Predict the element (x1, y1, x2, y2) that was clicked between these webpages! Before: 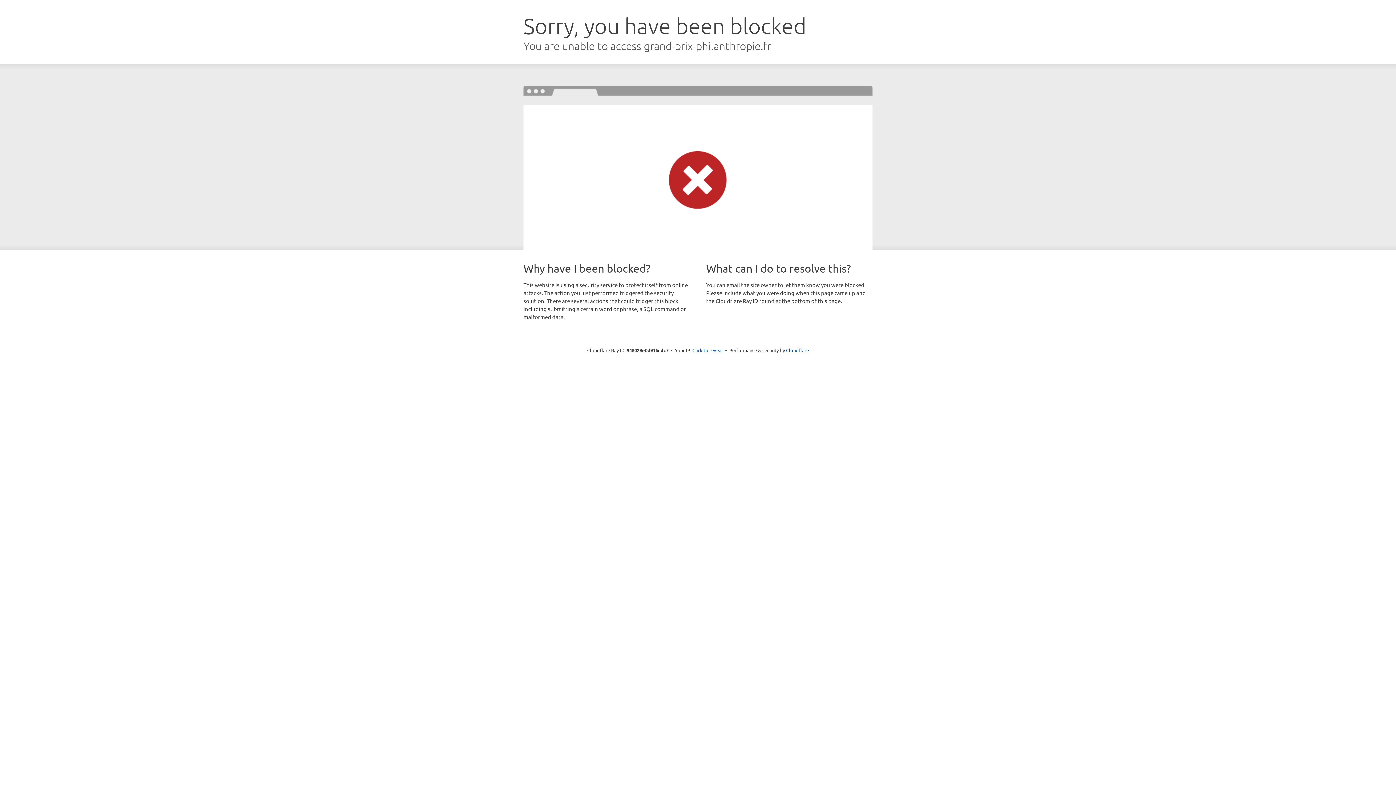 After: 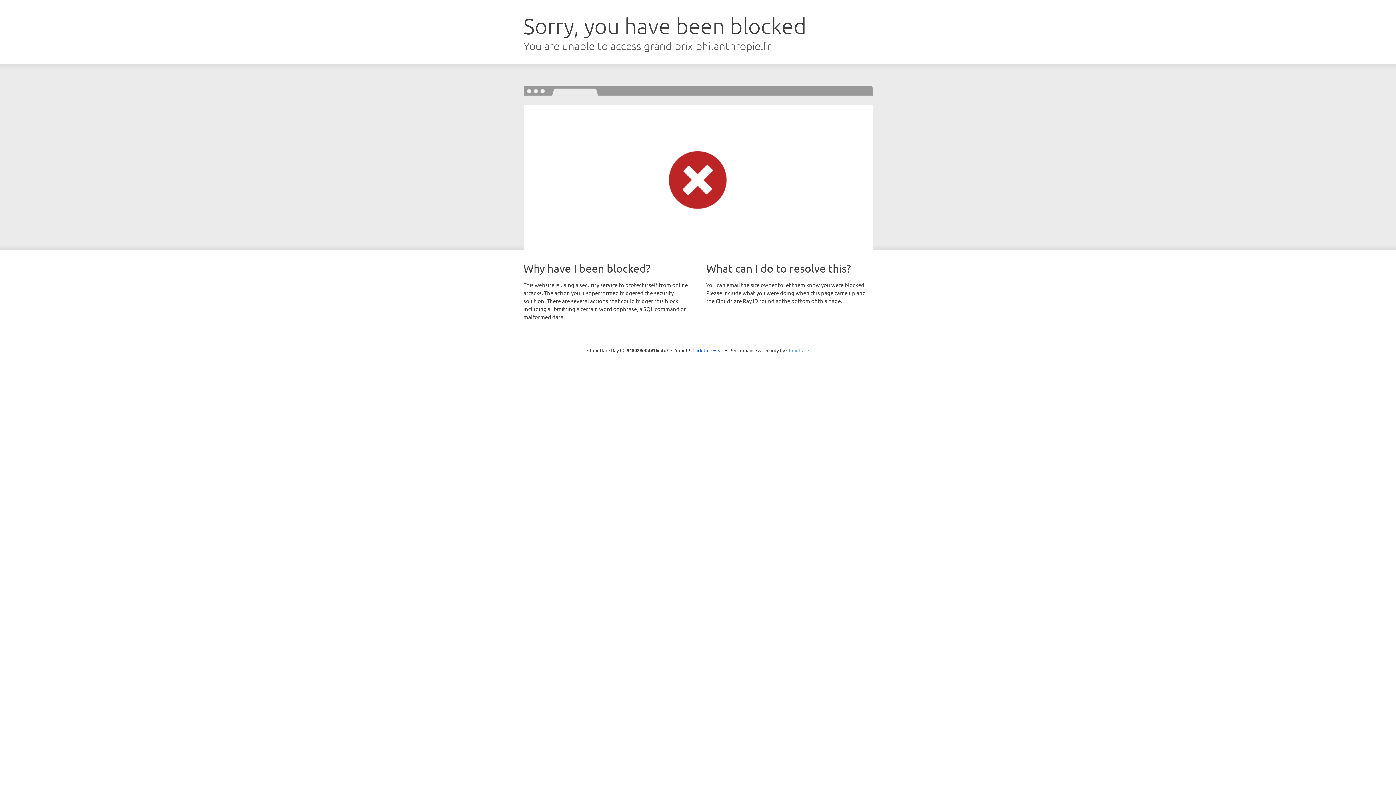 Action: bbox: (786, 347, 809, 353) label: Cloudflare